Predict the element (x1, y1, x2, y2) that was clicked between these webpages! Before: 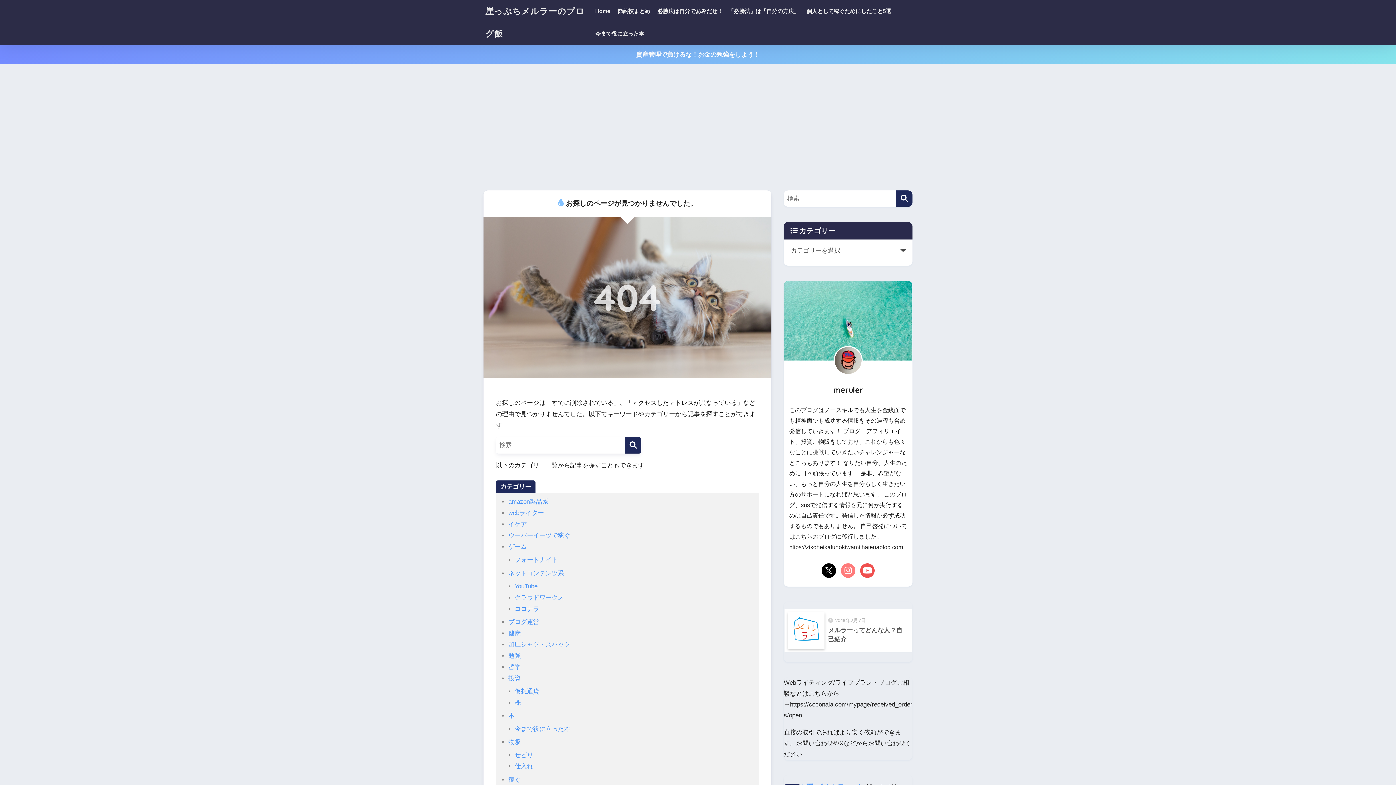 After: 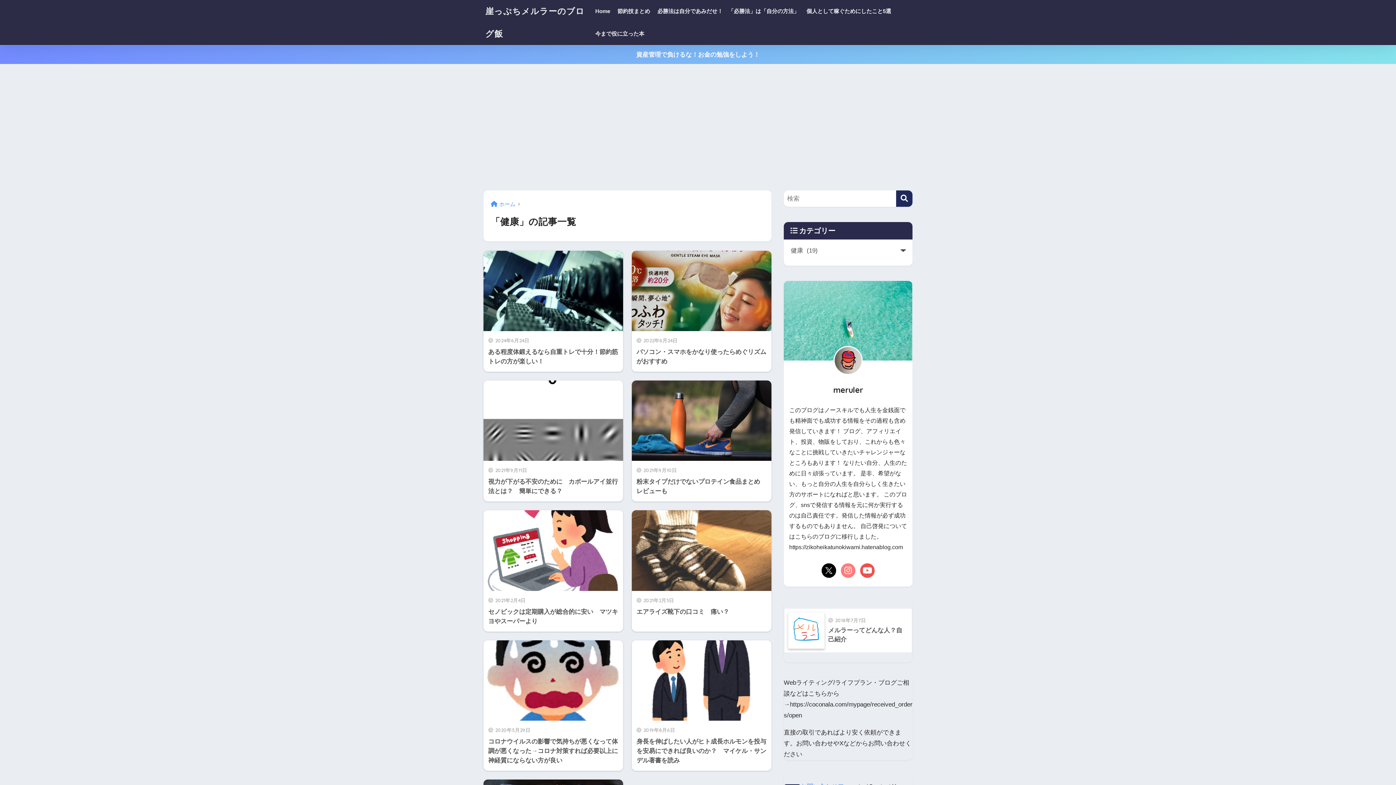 Action: label: 健康 bbox: (508, 630, 520, 637)